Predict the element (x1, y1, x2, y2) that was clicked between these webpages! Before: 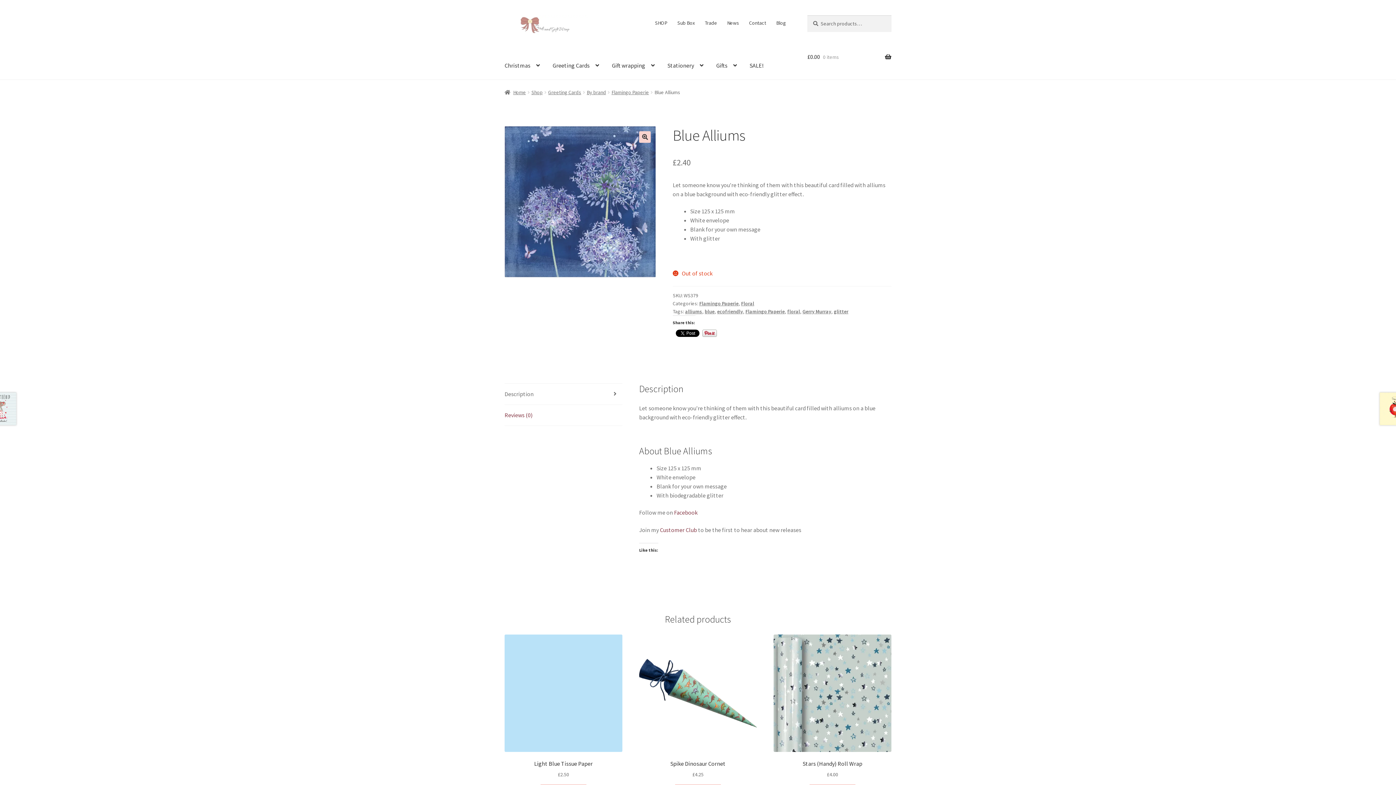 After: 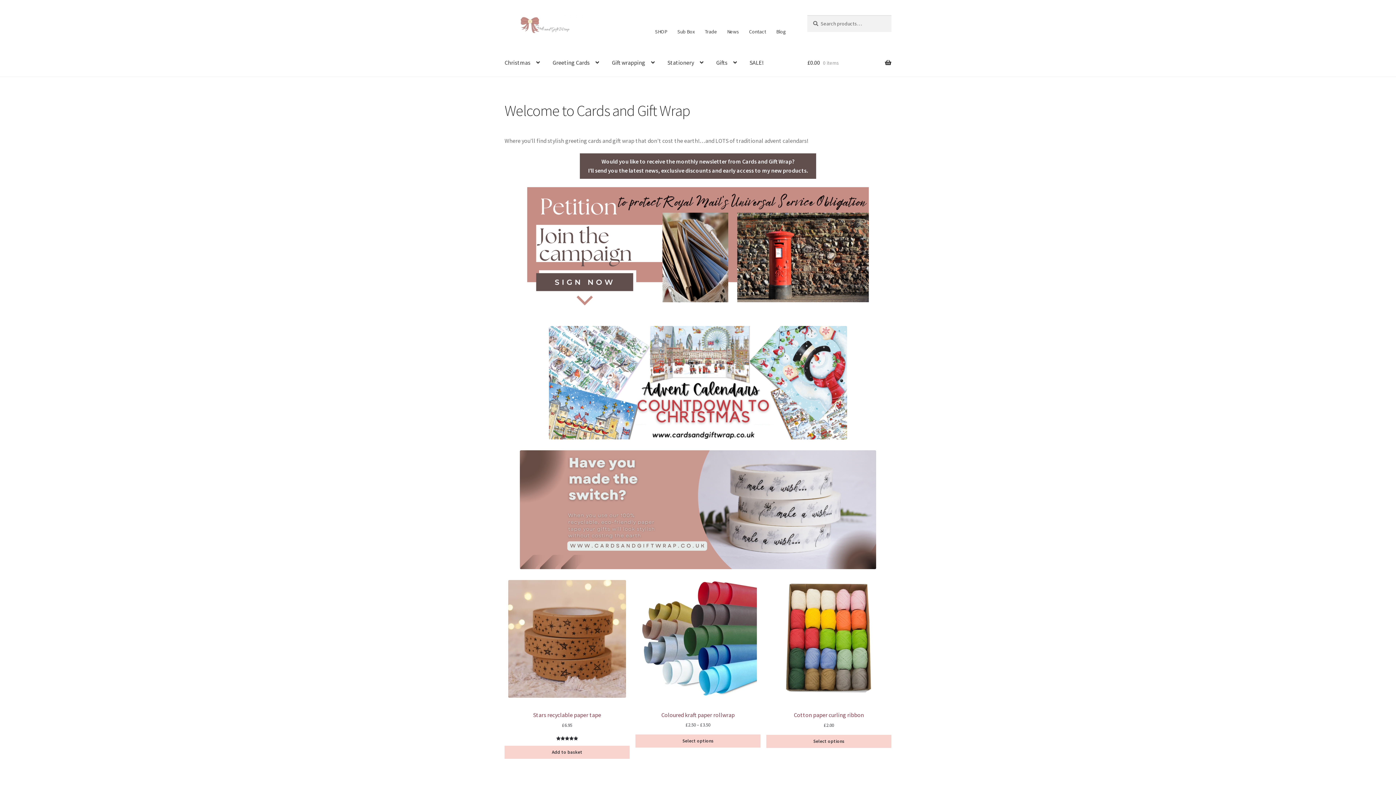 Action: label: Home bbox: (504, 88, 526, 95)